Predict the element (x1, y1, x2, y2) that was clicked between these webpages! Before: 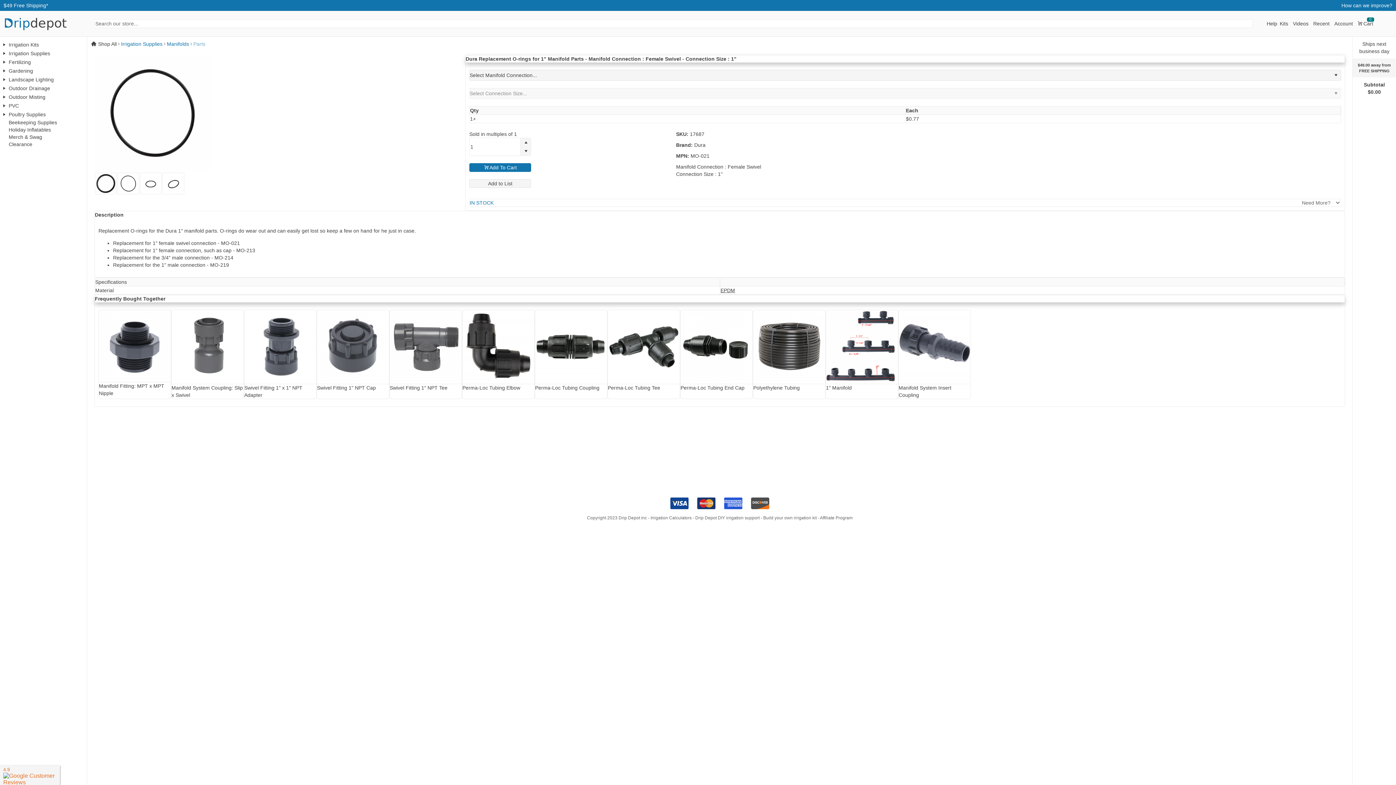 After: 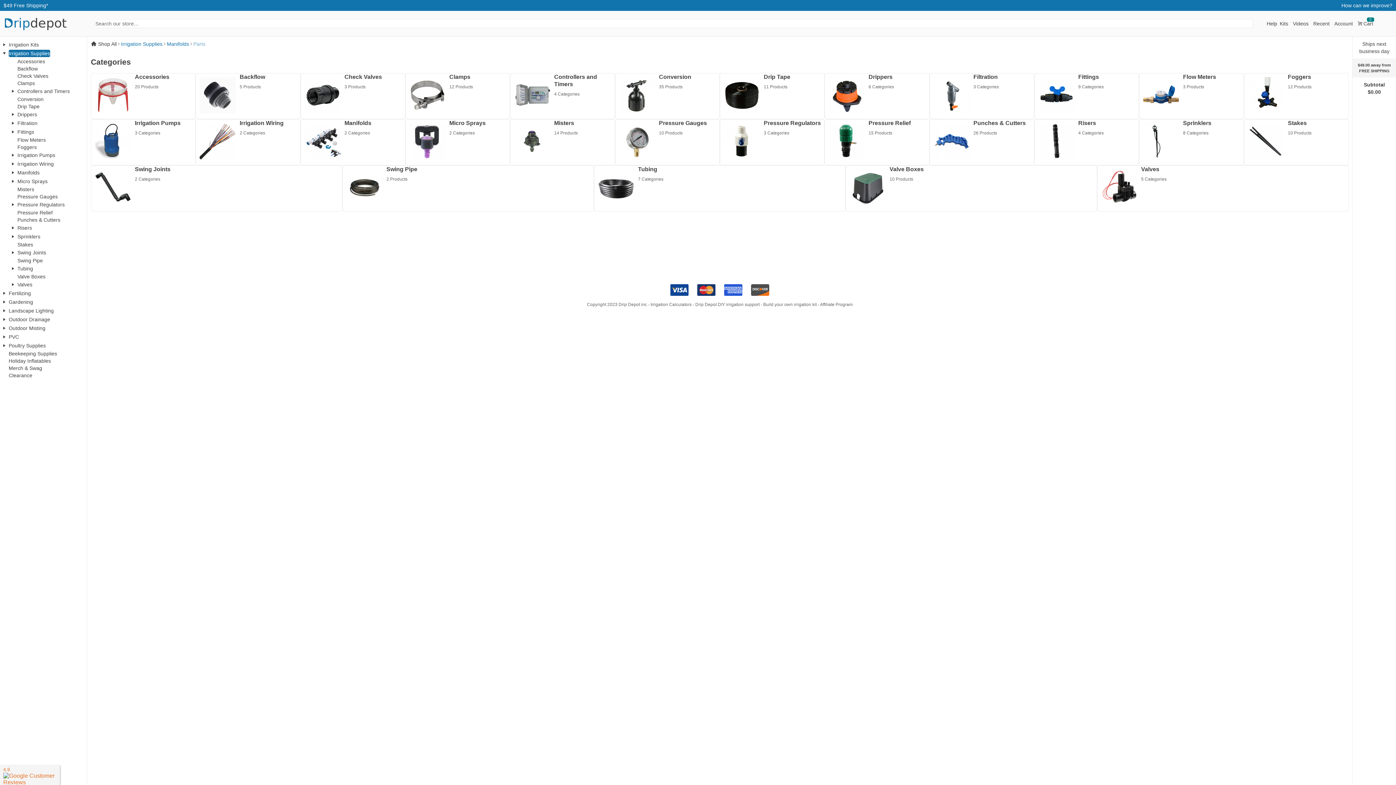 Action: label: Irrigation Supplies bbox: (8, 49, 50, 57)